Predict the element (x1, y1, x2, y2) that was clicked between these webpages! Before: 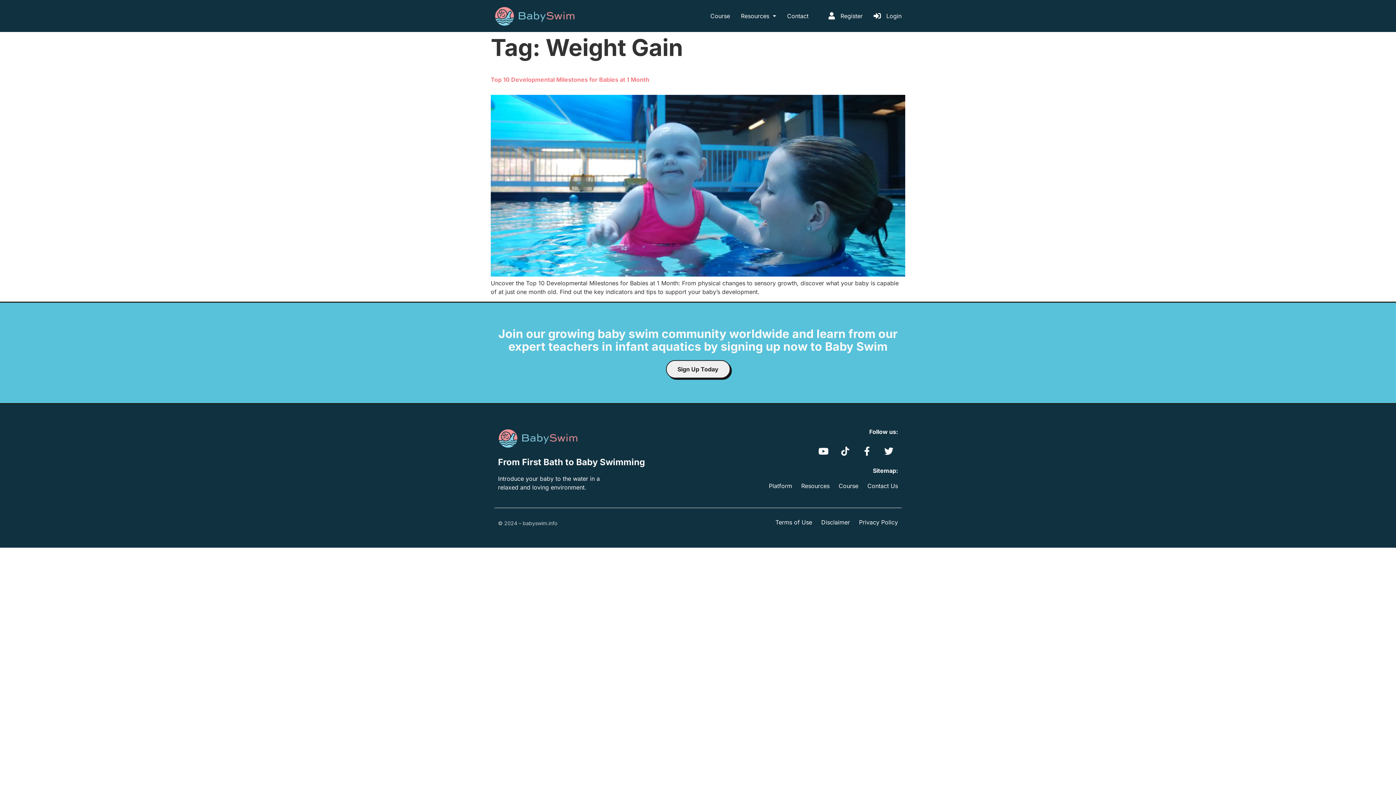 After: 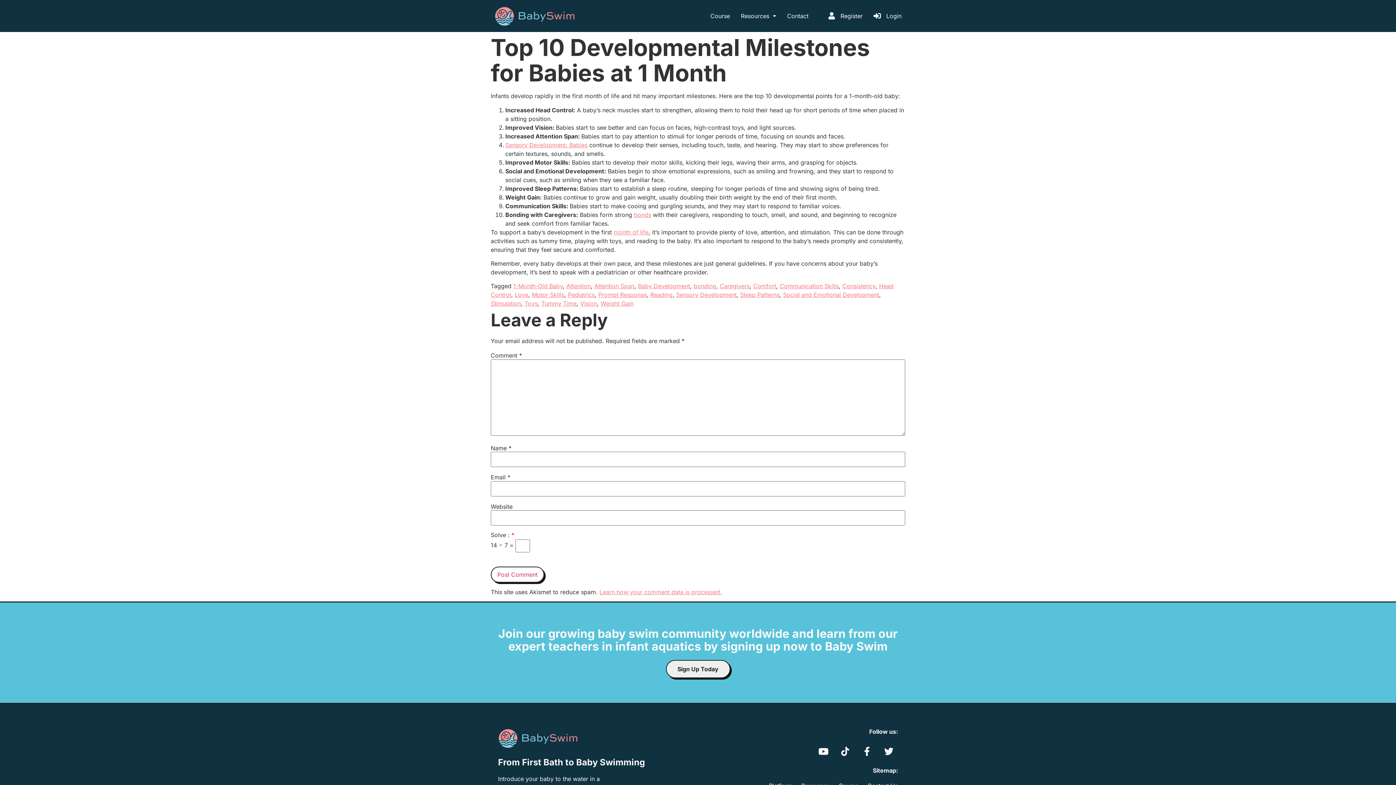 Action: bbox: (490, 270, 905, 278)